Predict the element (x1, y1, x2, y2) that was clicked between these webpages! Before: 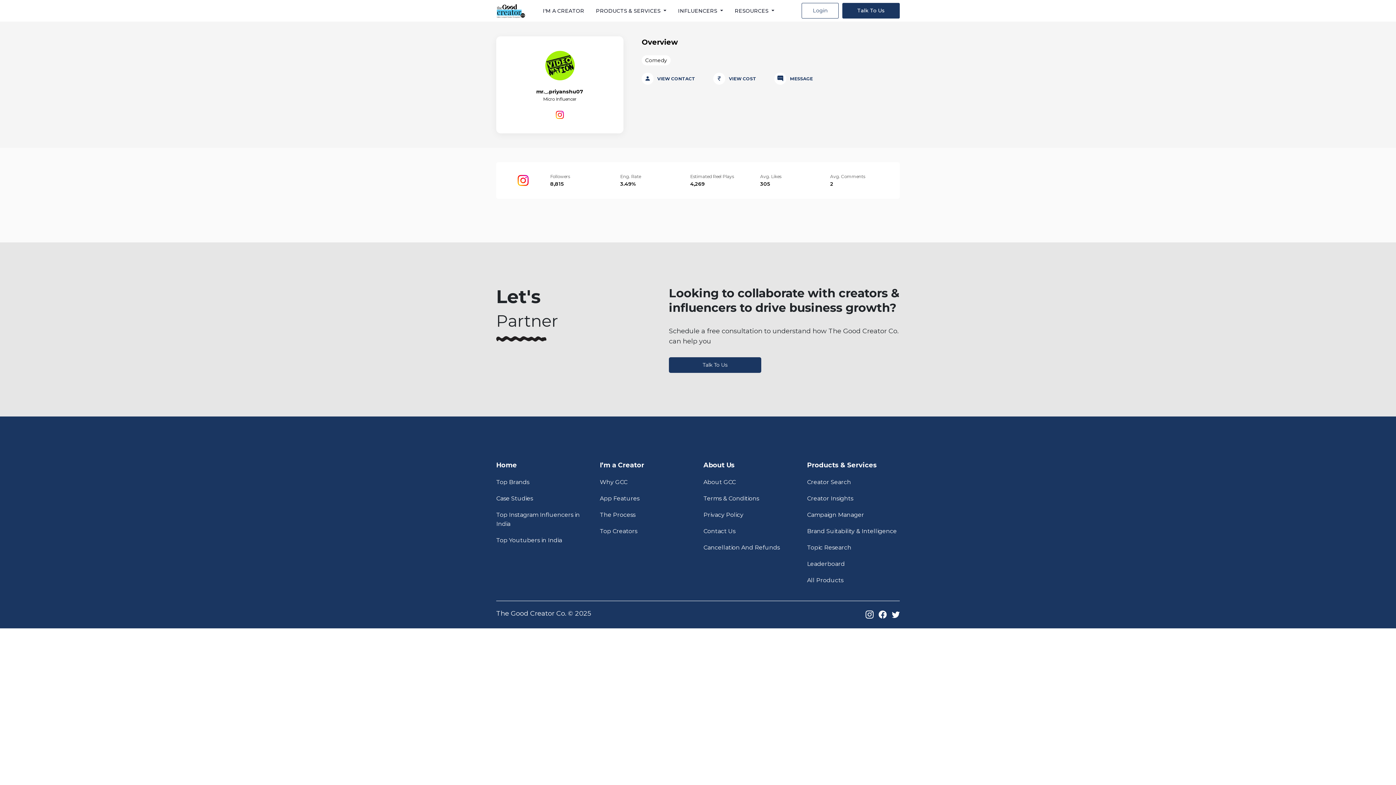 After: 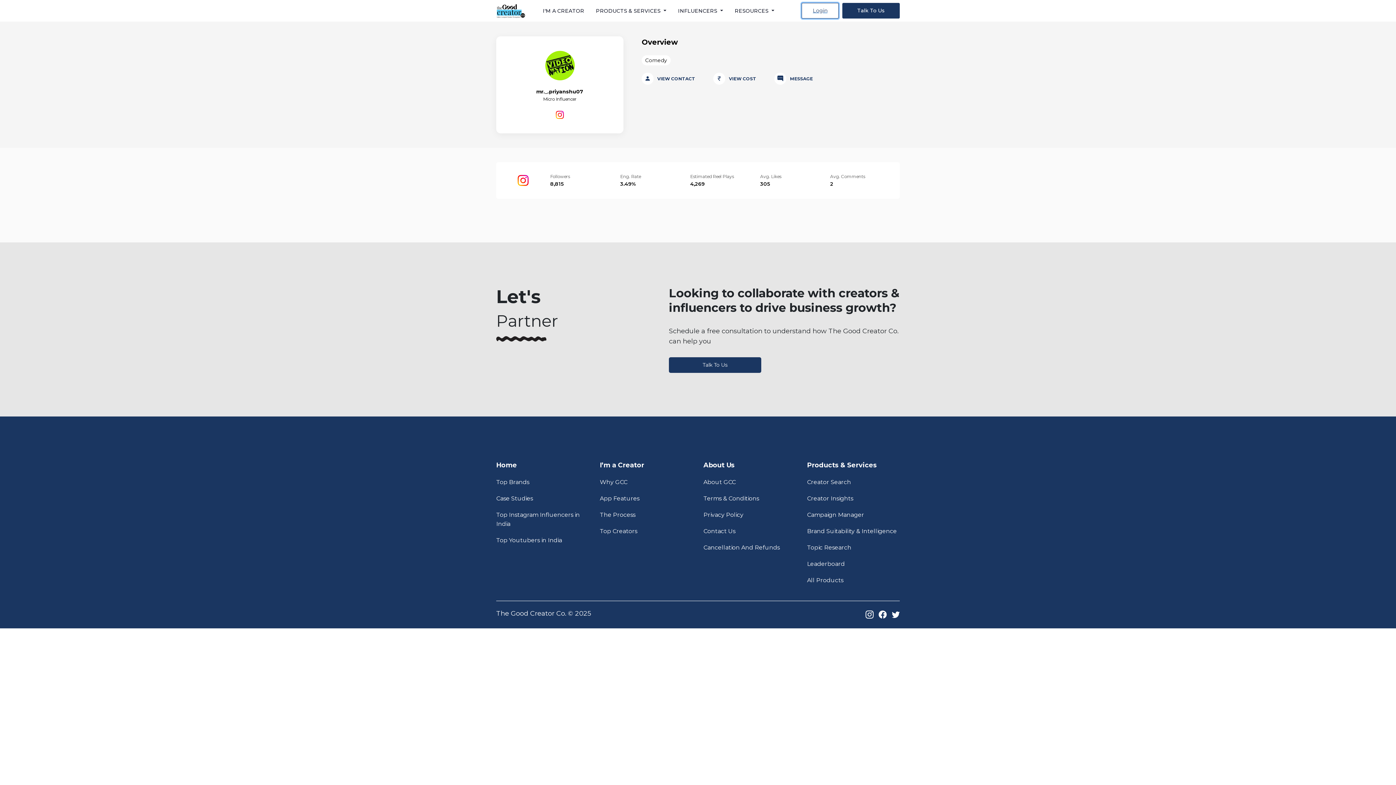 Action: bbox: (801, 2, 838, 18) label: Login